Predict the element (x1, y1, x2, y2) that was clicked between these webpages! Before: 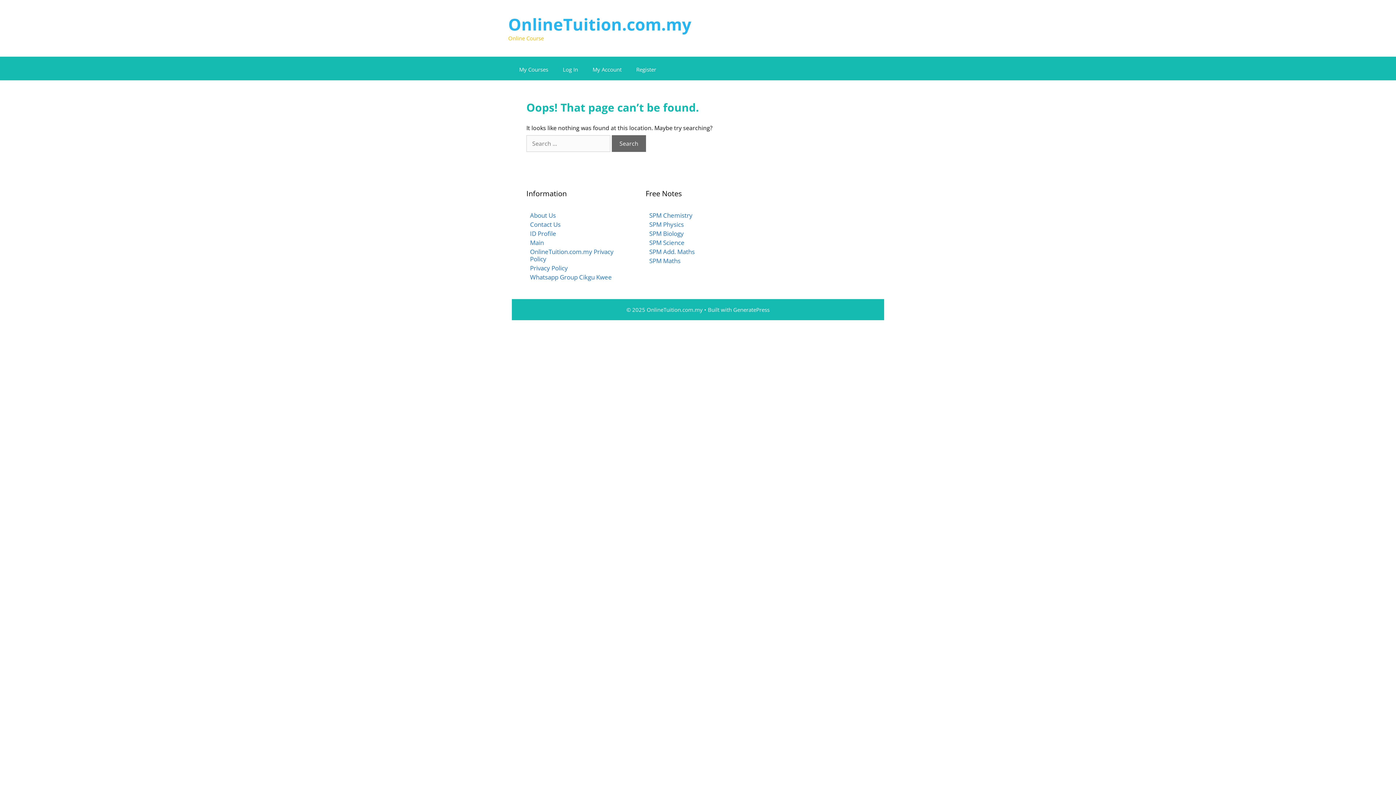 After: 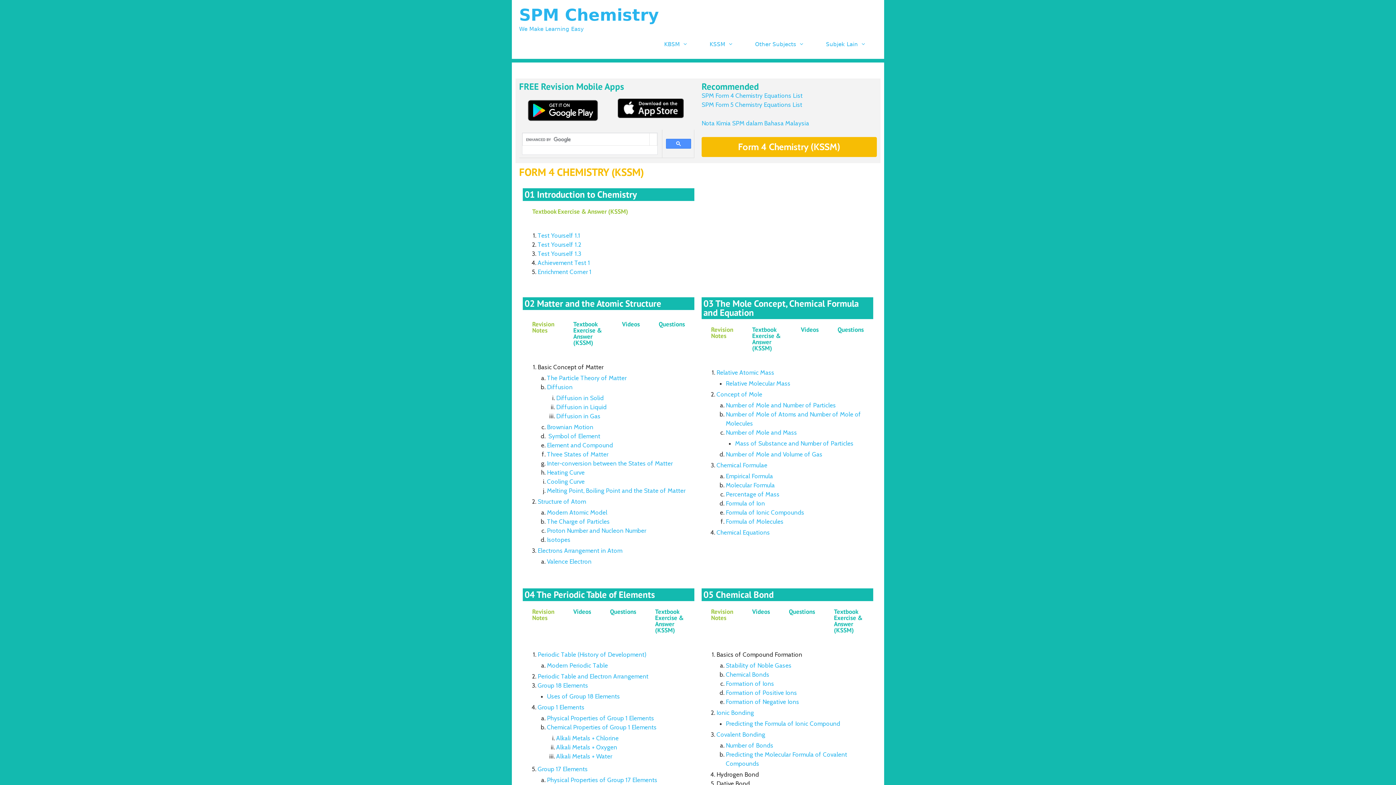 Action: bbox: (649, 211, 692, 219) label: SPM Chemistry